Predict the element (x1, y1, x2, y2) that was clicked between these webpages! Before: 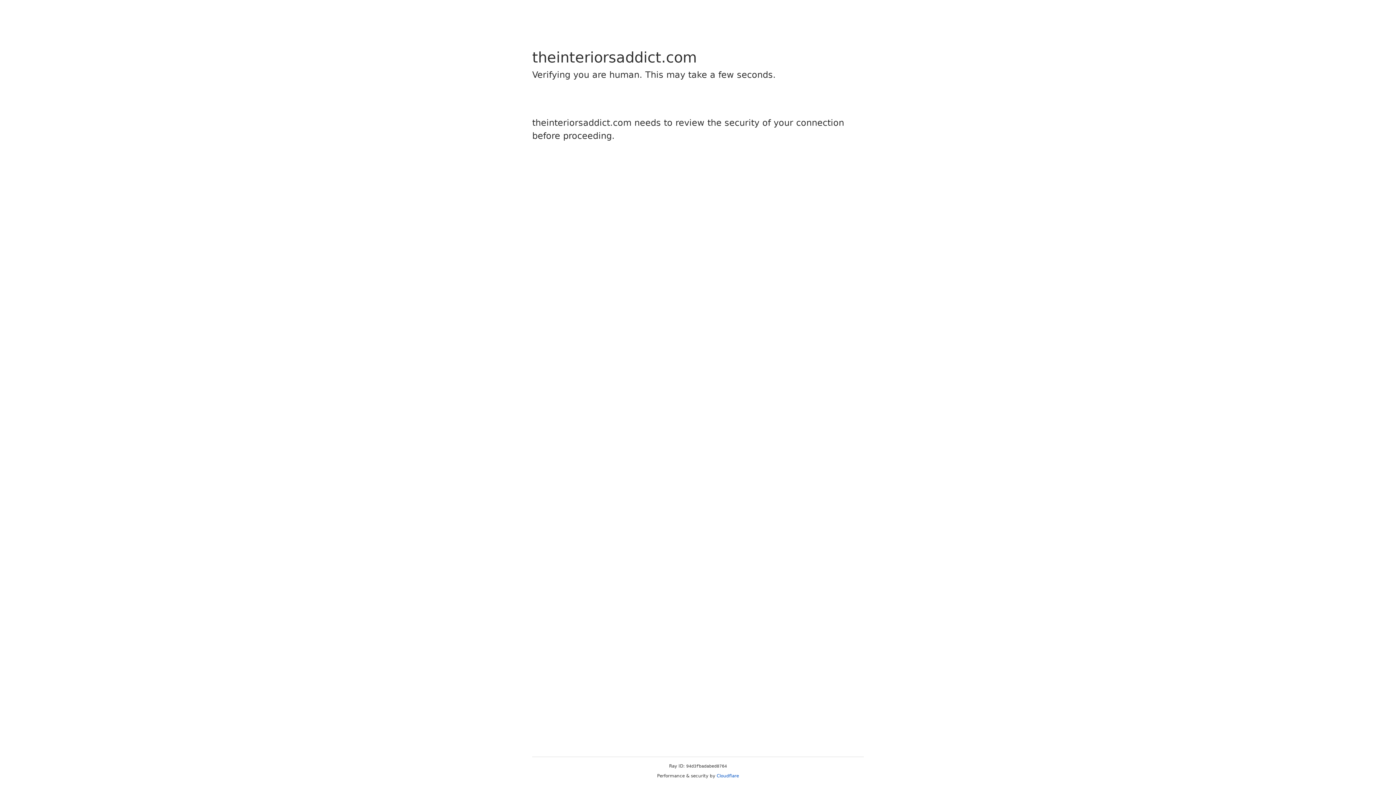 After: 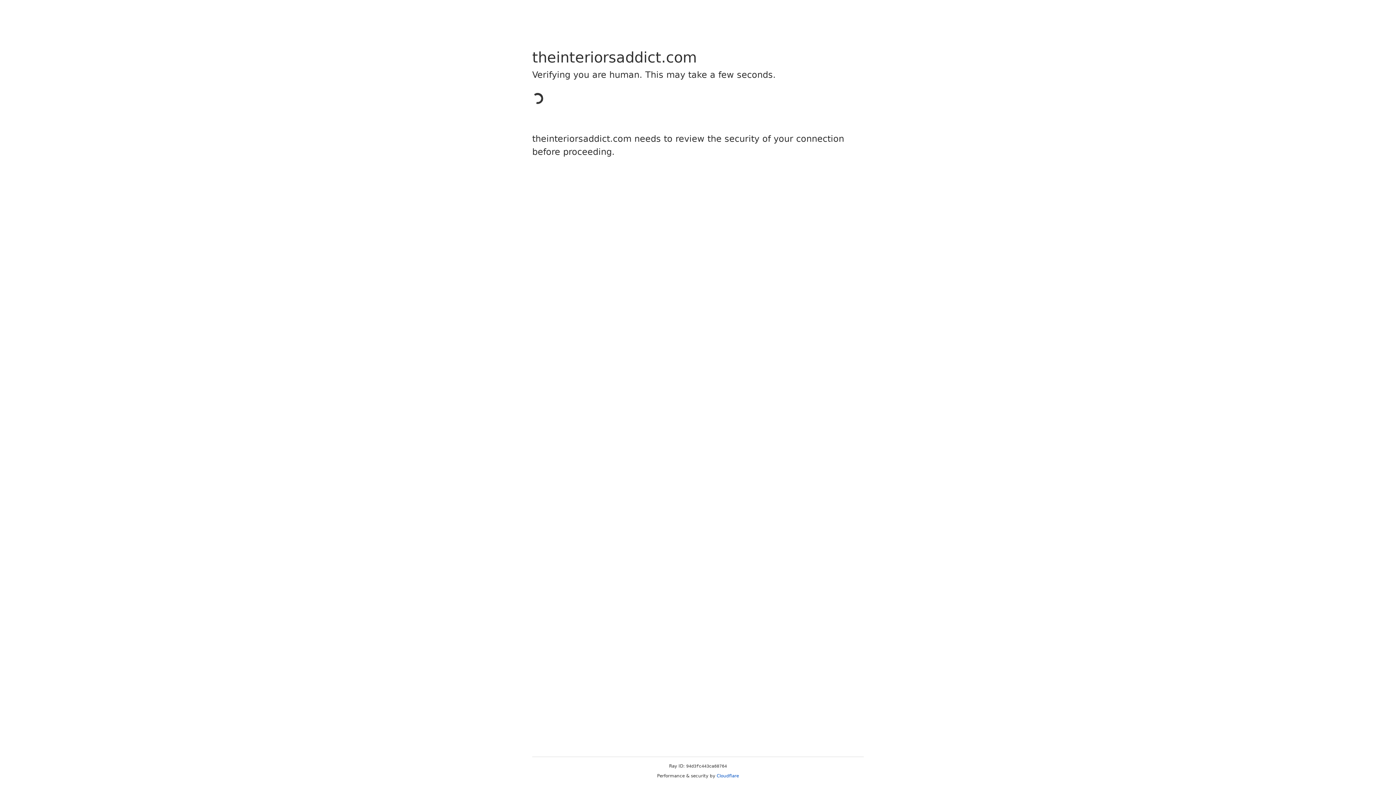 Action: label: Cloudflare bbox: (716, 773, 739, 778)